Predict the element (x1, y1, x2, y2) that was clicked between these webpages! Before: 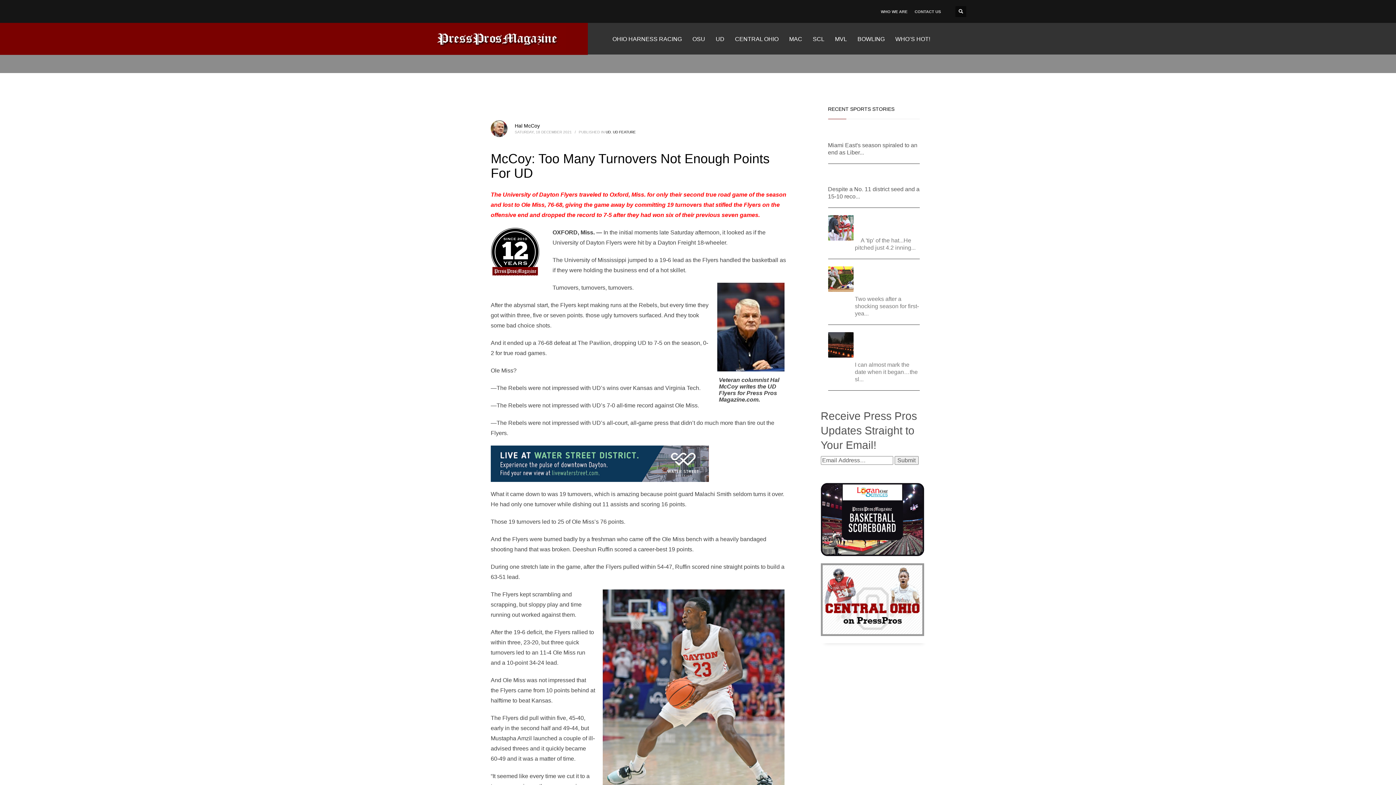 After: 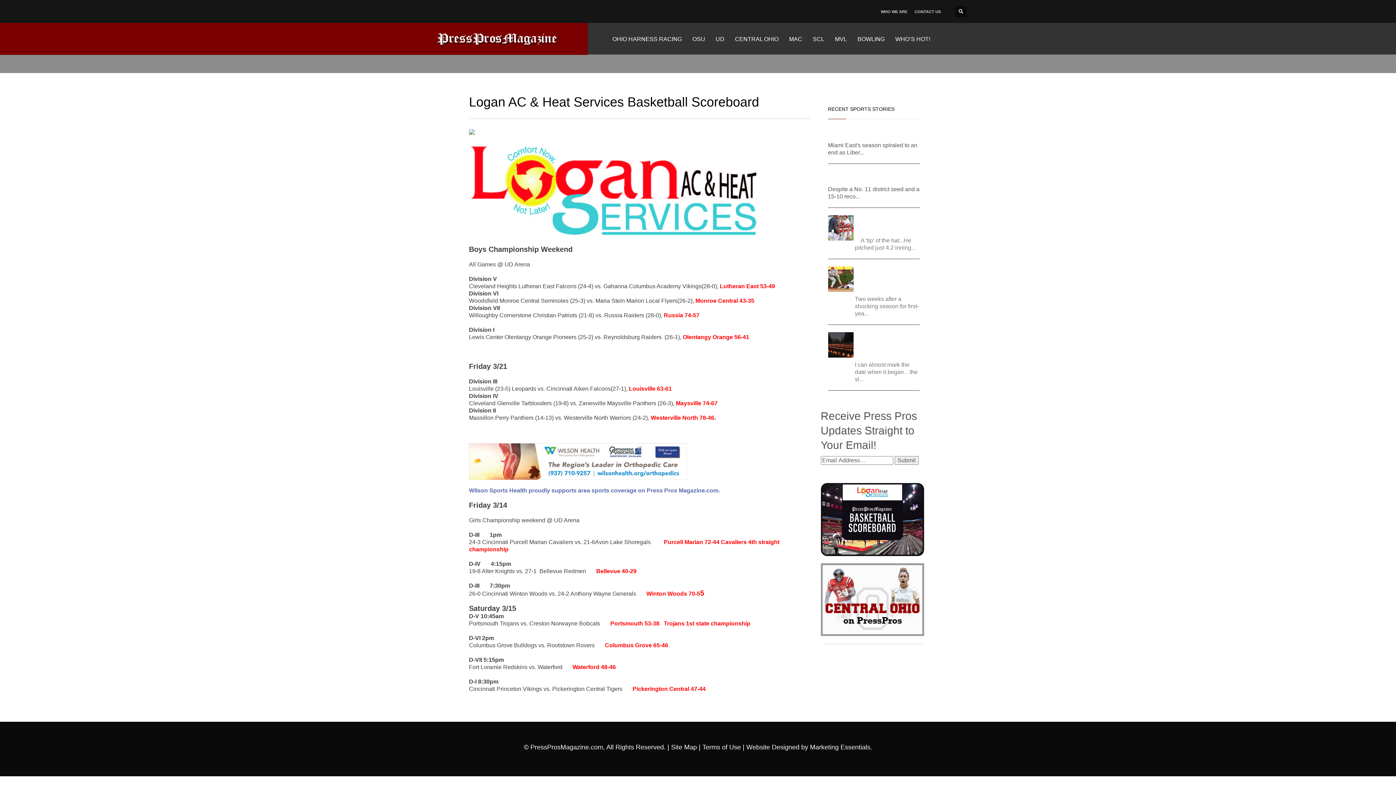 Action: bbox: (820, 516, 924, 522)